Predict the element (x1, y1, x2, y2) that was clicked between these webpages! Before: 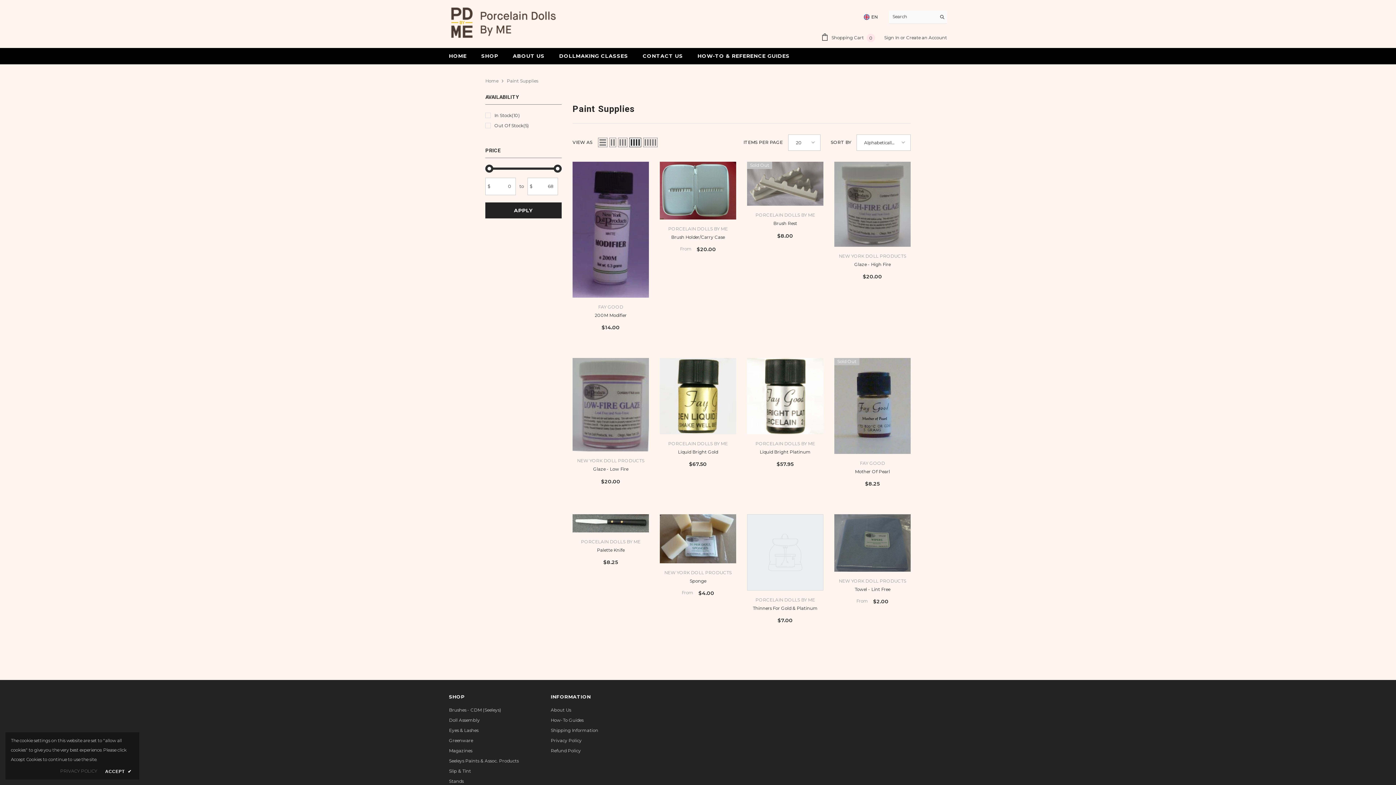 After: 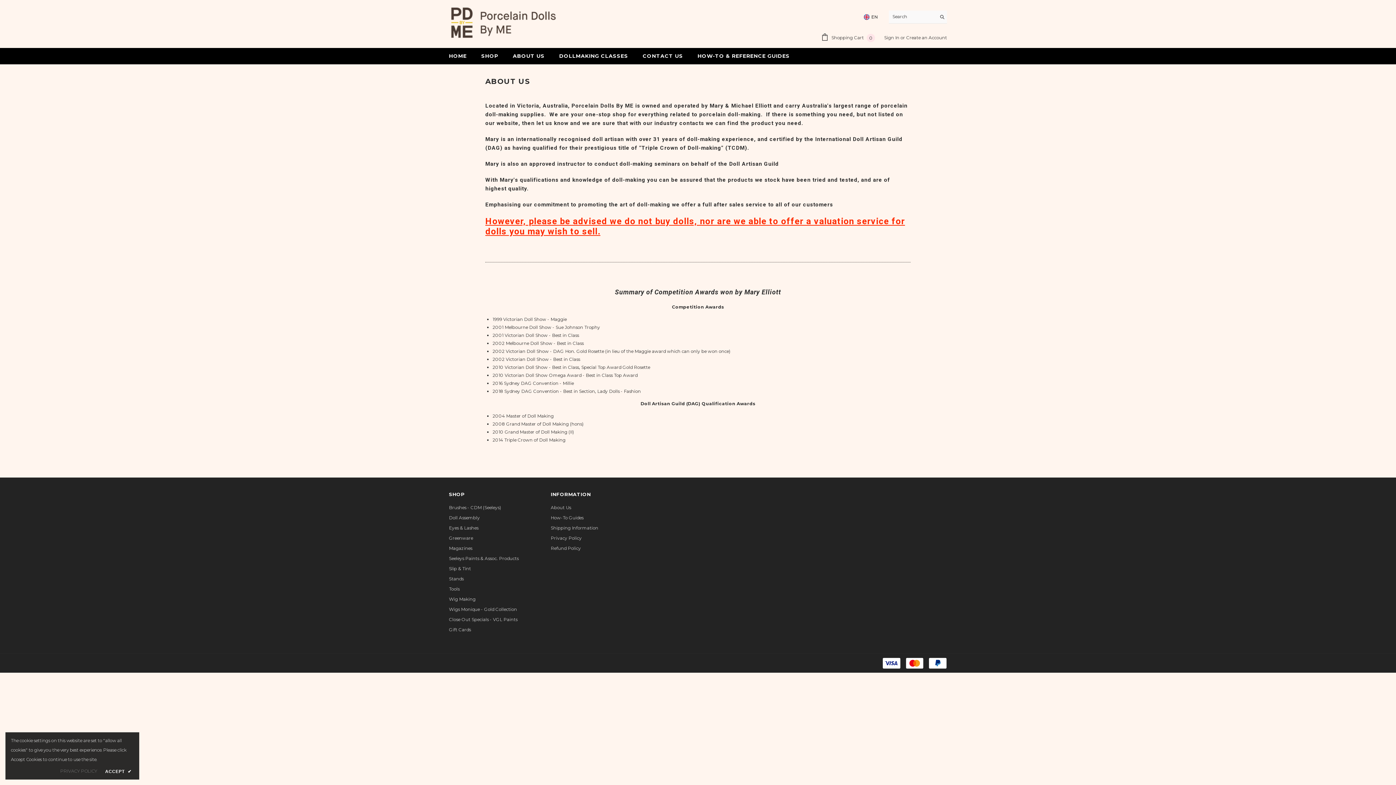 Action: label: ABOUT US bbox: (505, 51, 552, 64)